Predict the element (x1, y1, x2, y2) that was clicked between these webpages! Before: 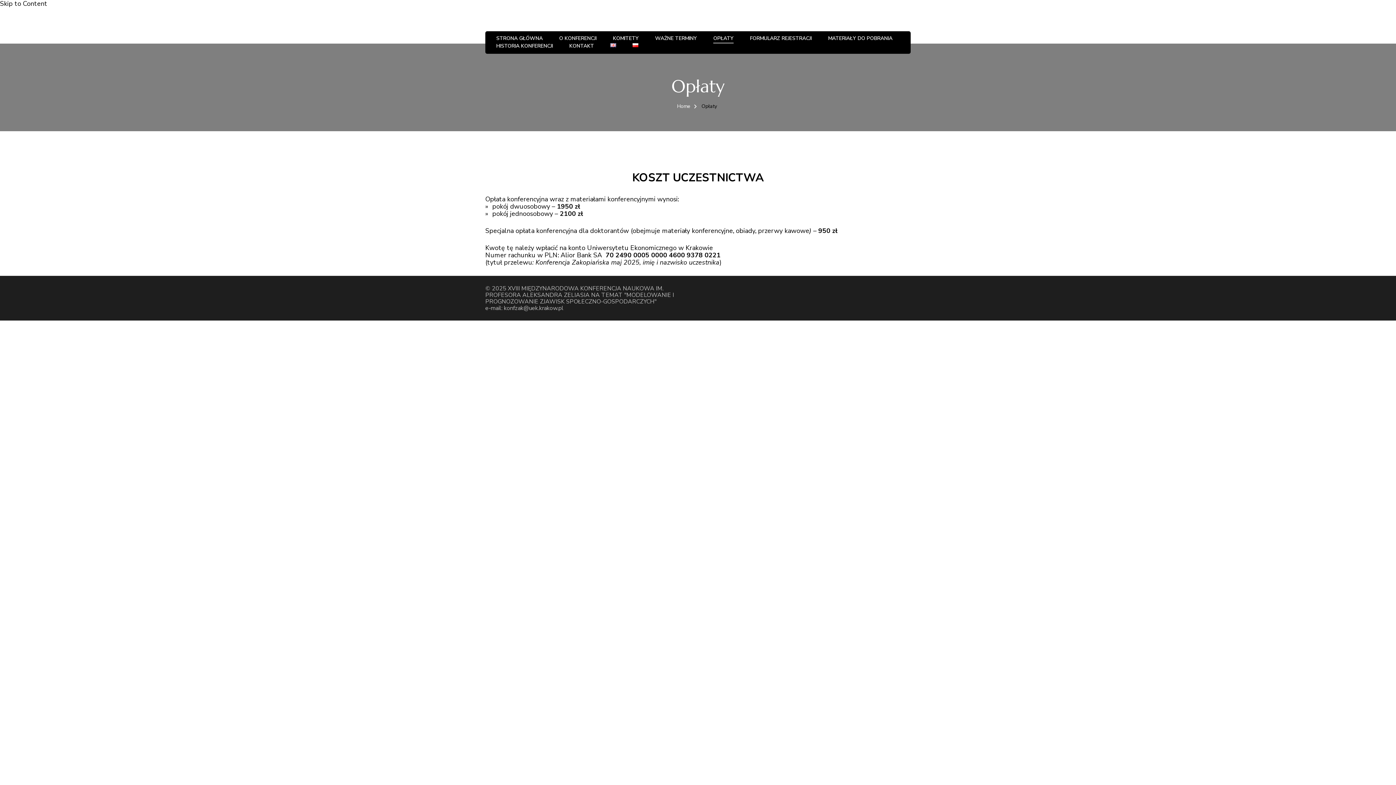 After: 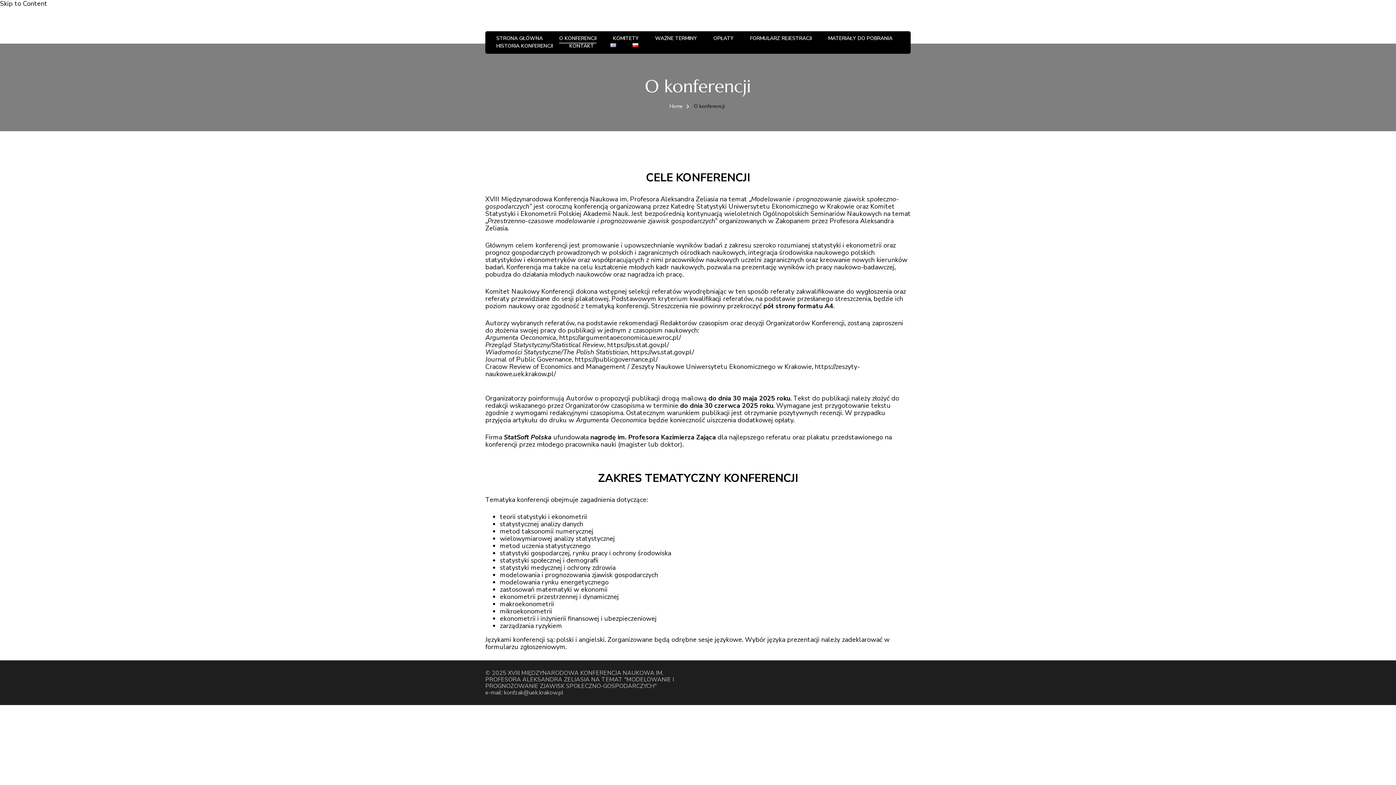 Action: bbox: (559, 35, 596, 42) label: O KONFERENCJI